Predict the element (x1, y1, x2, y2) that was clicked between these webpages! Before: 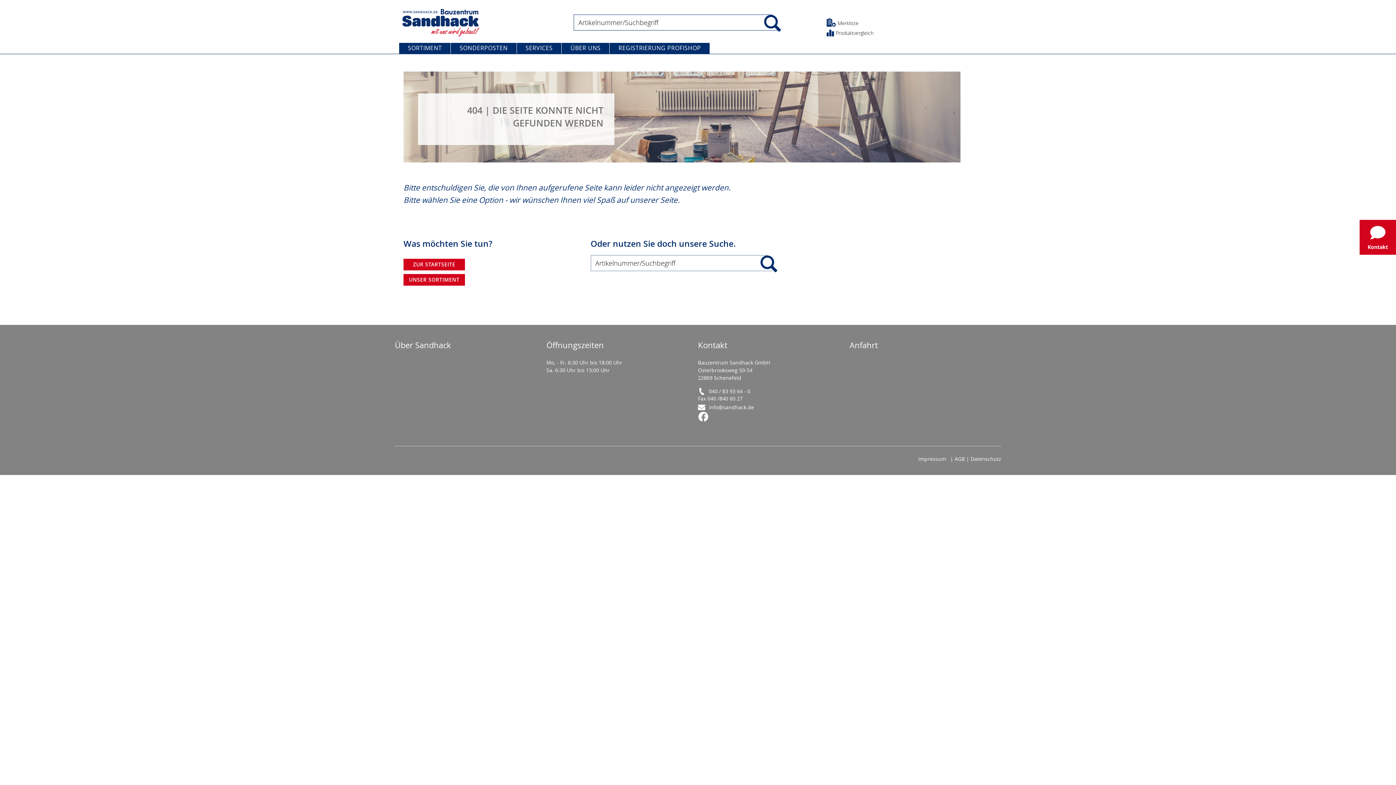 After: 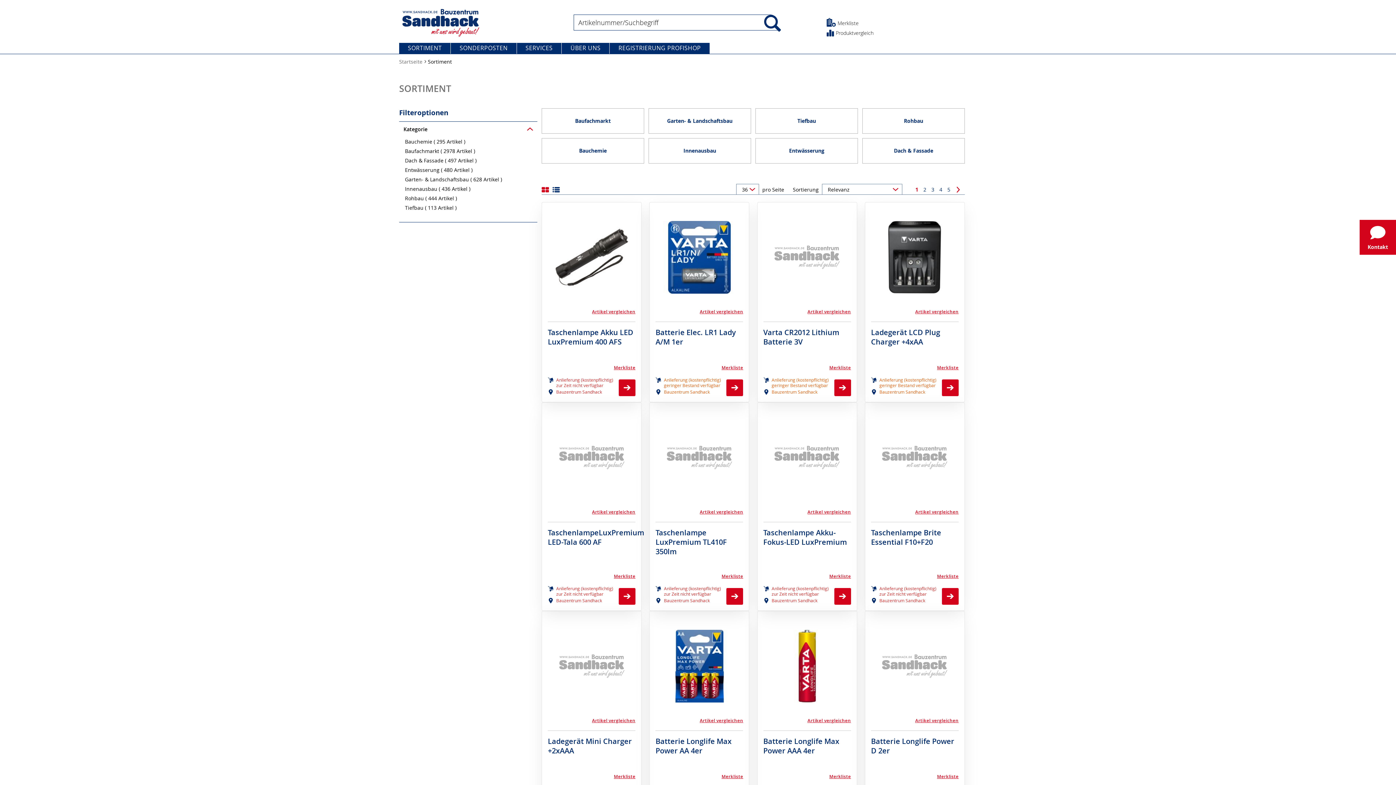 Action: bbox: (399, 42, 450, 53) label: SORTIMENT